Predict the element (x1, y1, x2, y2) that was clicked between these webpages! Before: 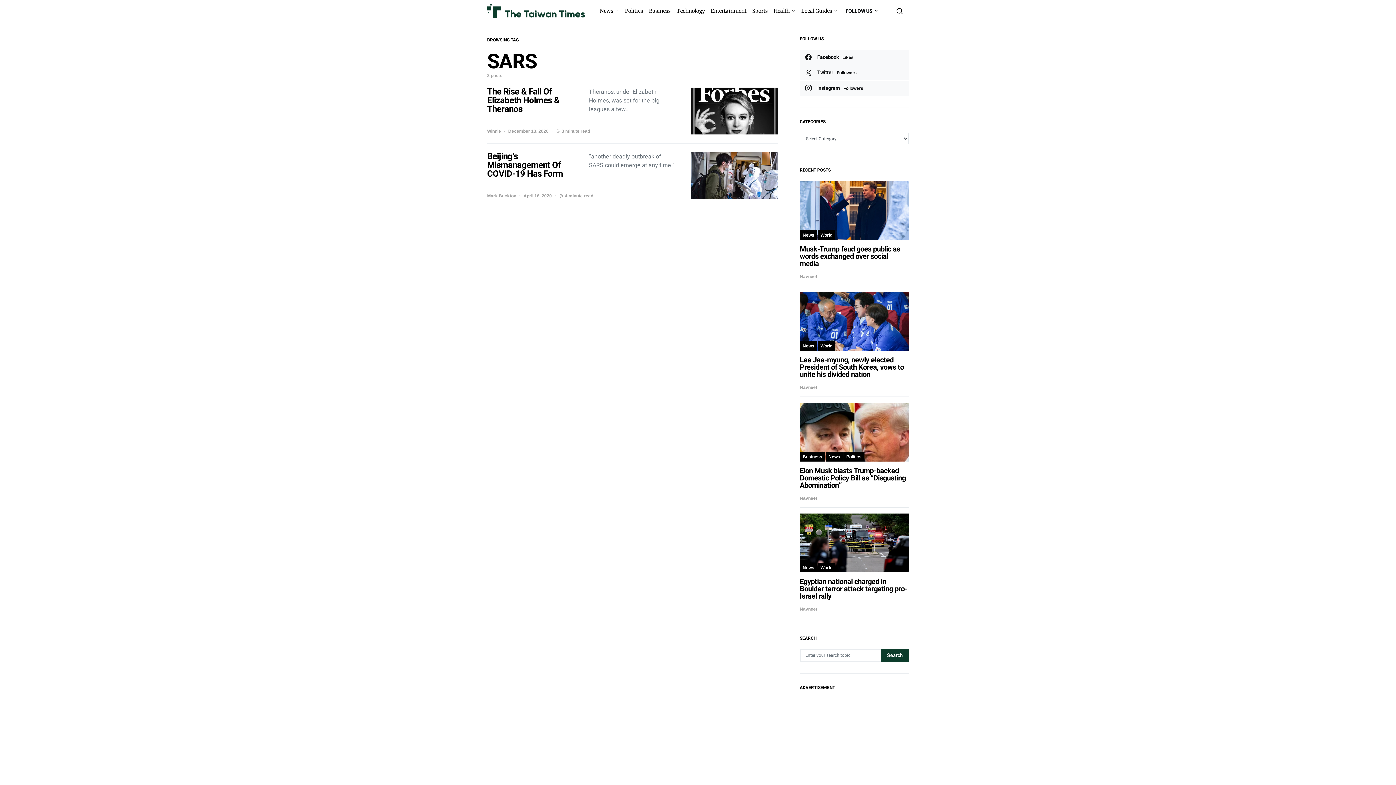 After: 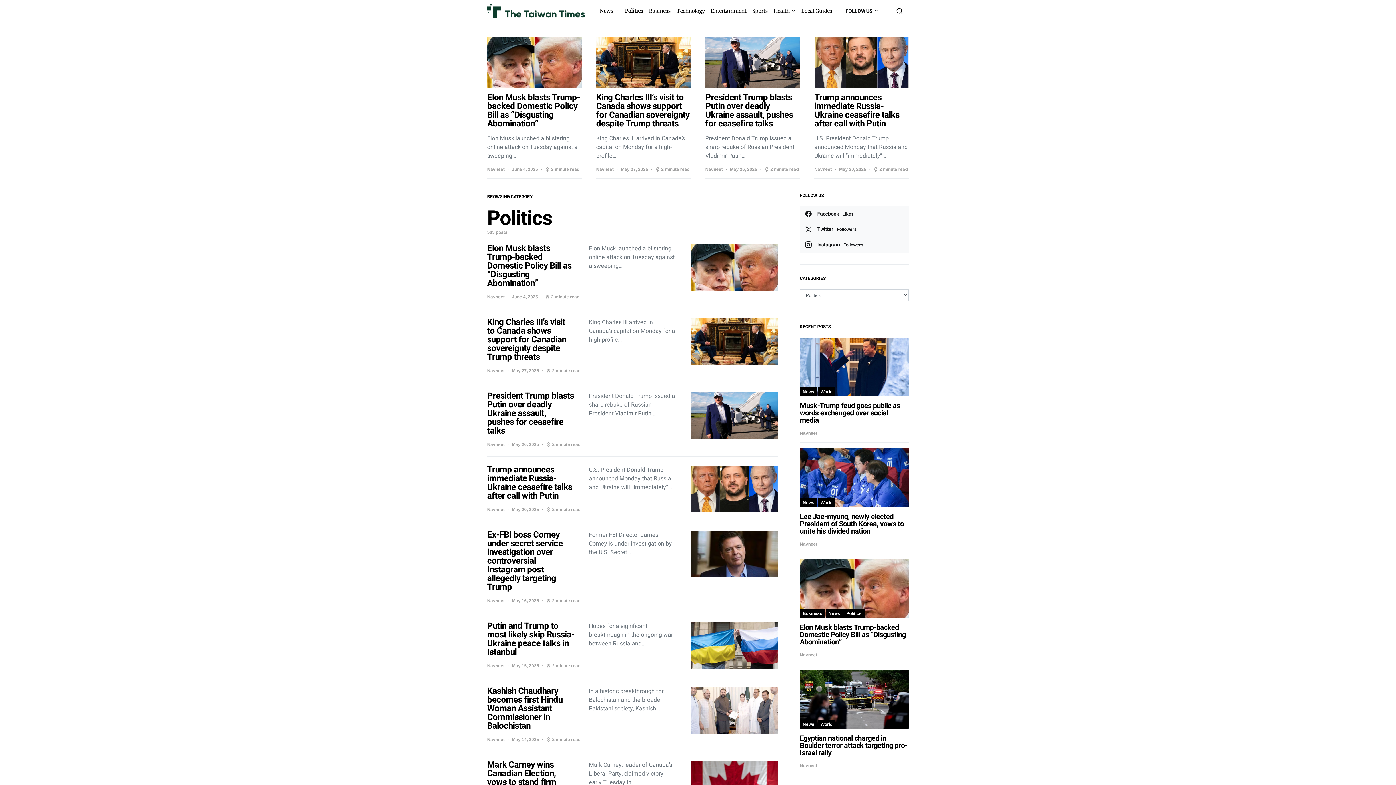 Action: label: Politics bbox: (843, 452, 864, 461)